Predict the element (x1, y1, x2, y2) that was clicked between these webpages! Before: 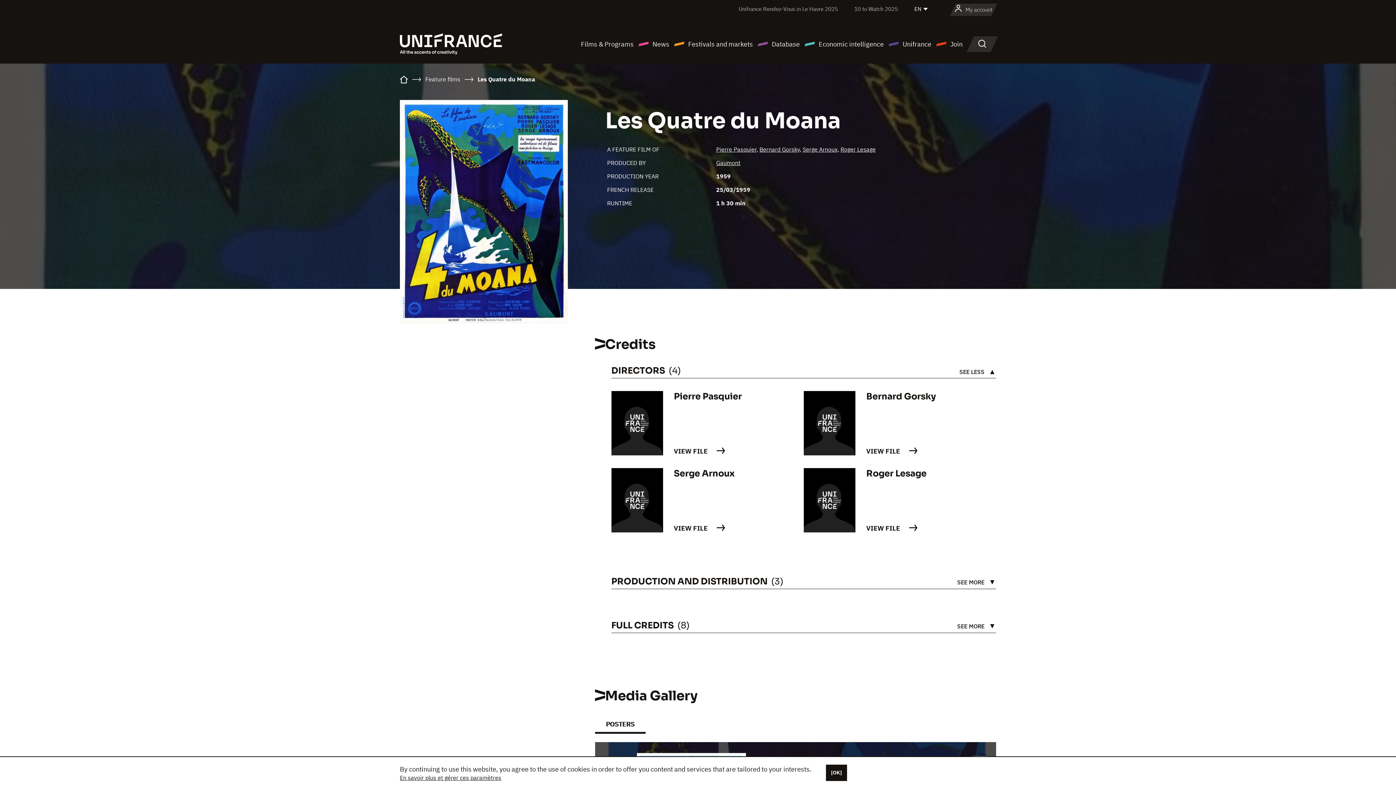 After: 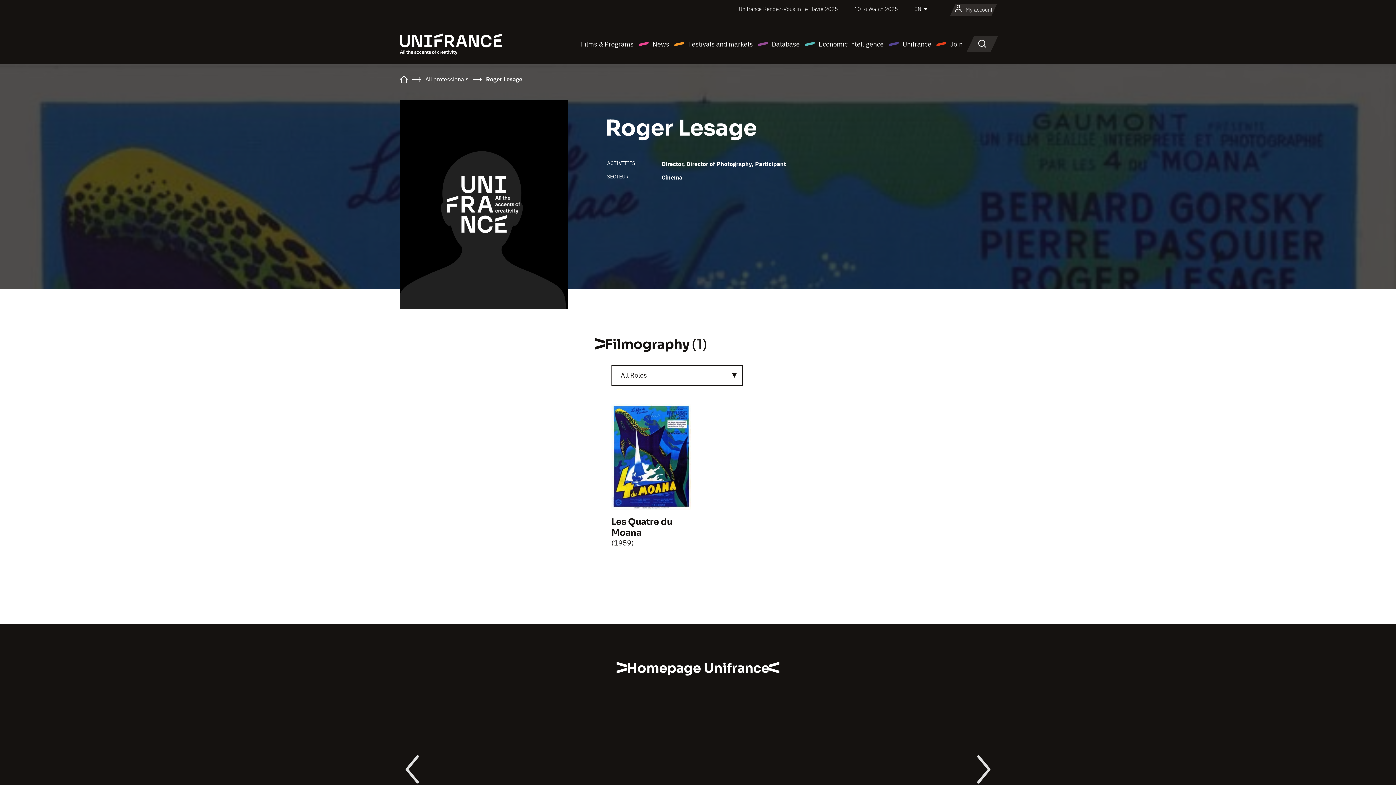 Action: label: VIEW FILE bbox: (866, 524, 926, 532)